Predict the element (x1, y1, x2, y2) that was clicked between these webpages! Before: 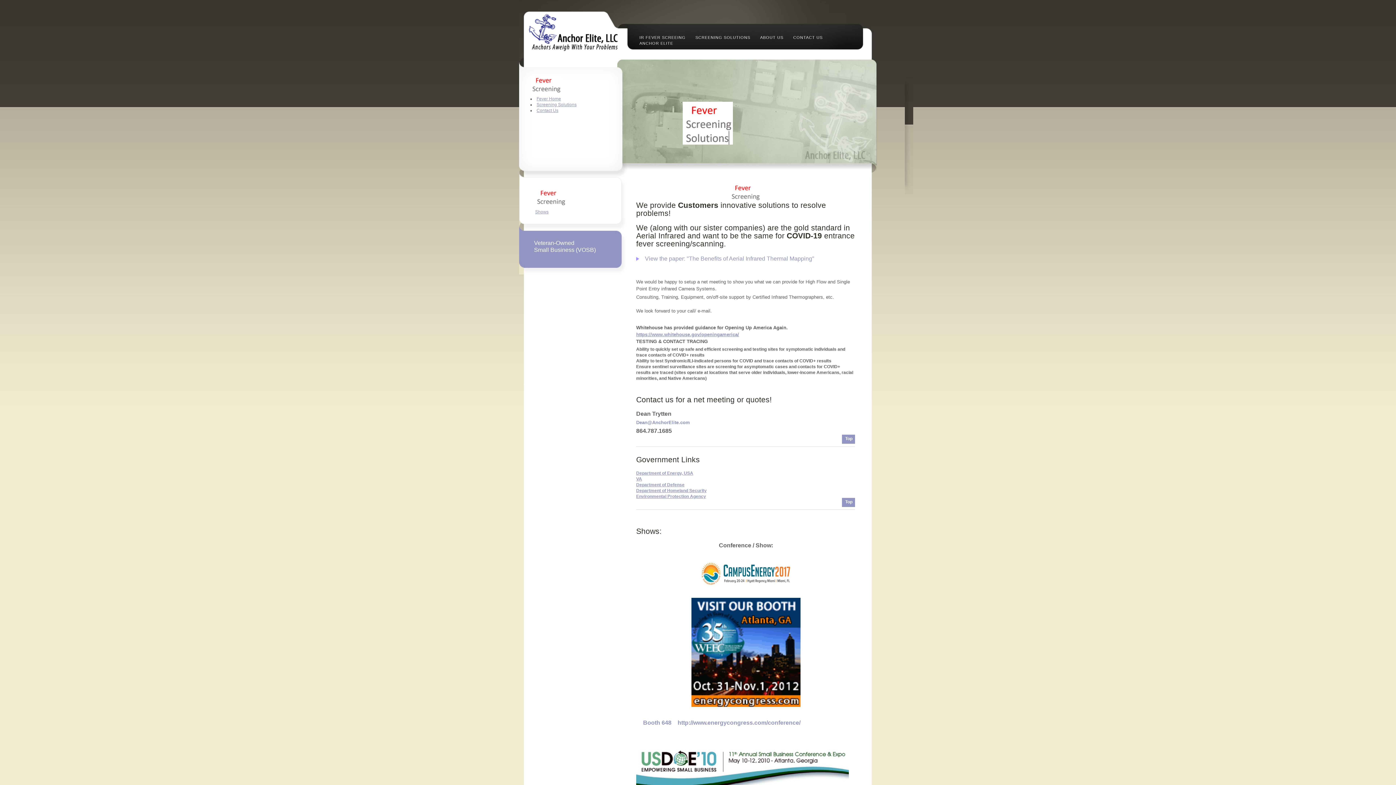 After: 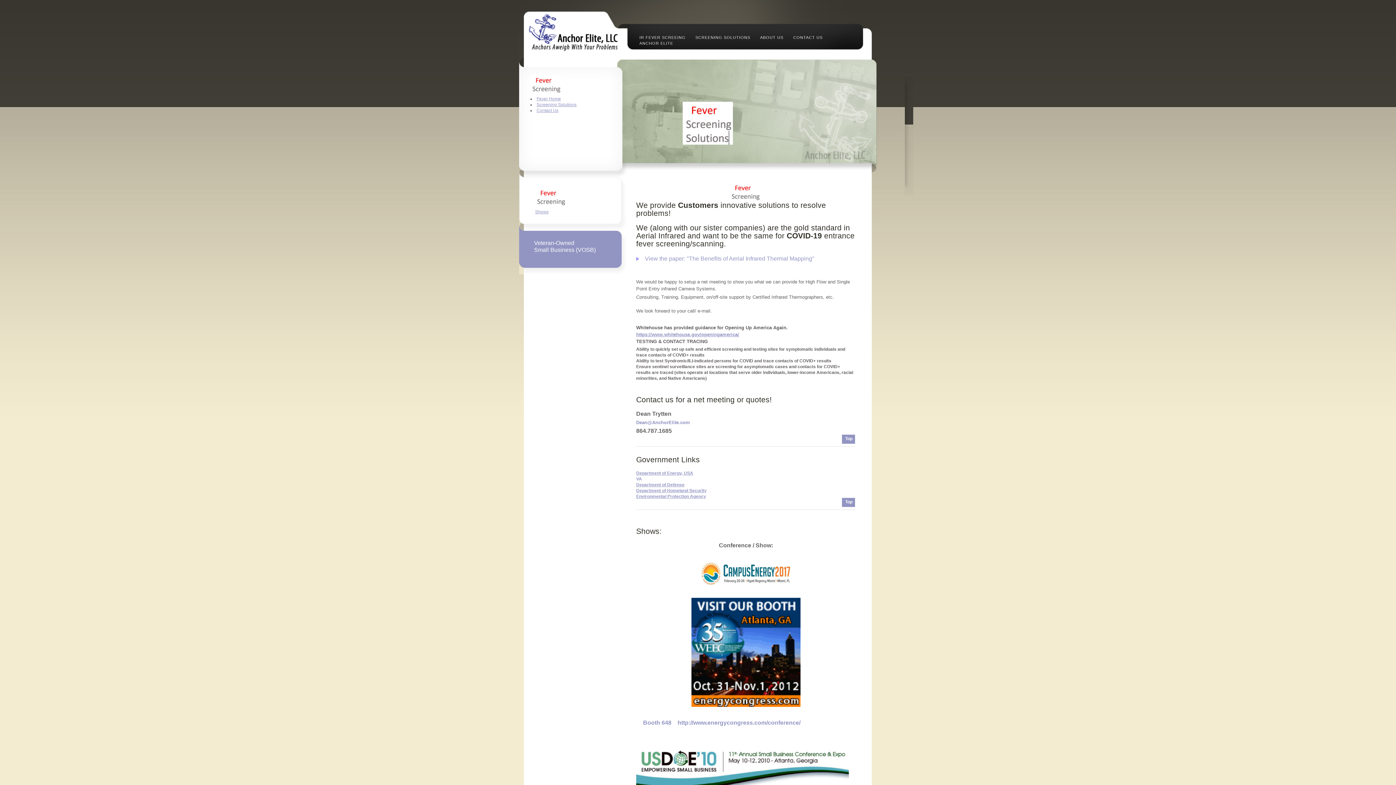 Action: label: VA bbox: (636, 476, 642, 481)